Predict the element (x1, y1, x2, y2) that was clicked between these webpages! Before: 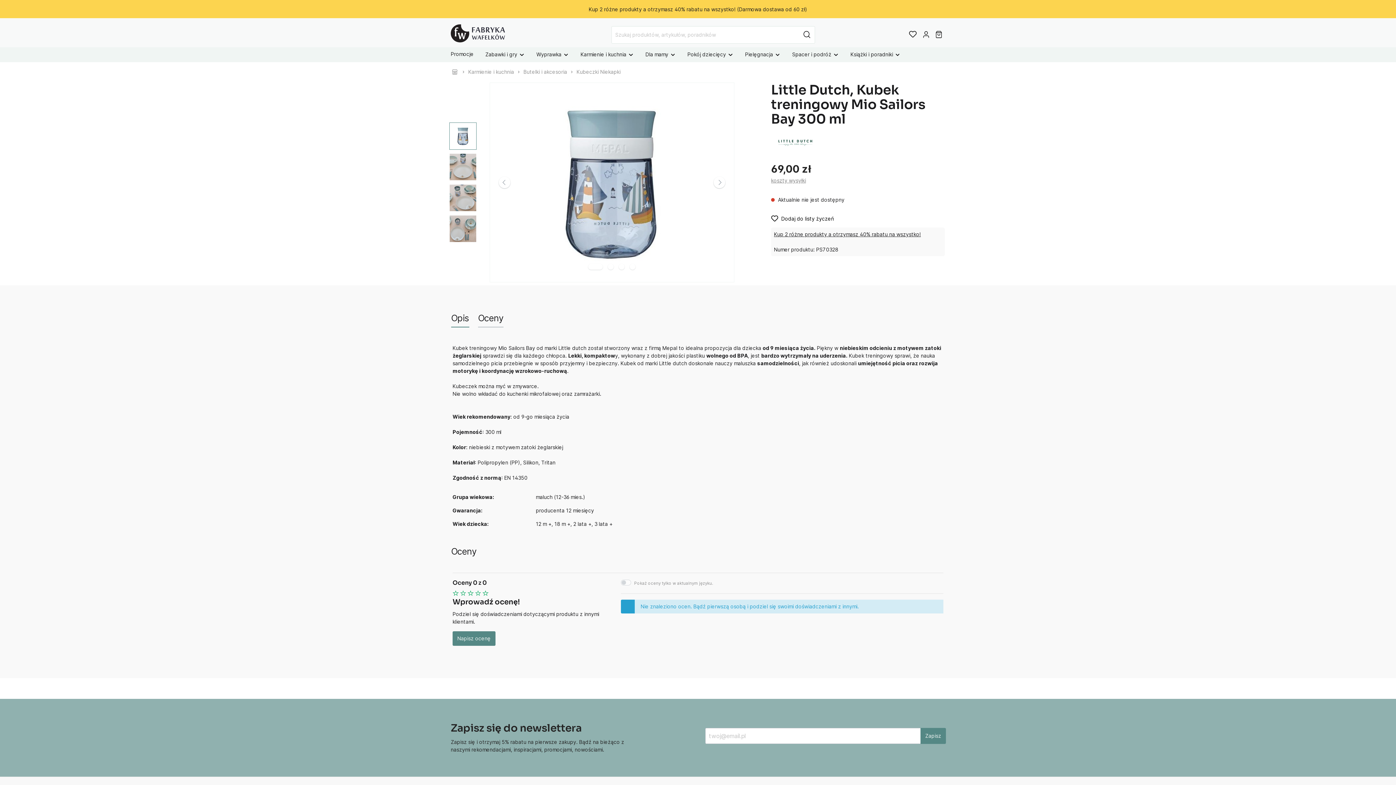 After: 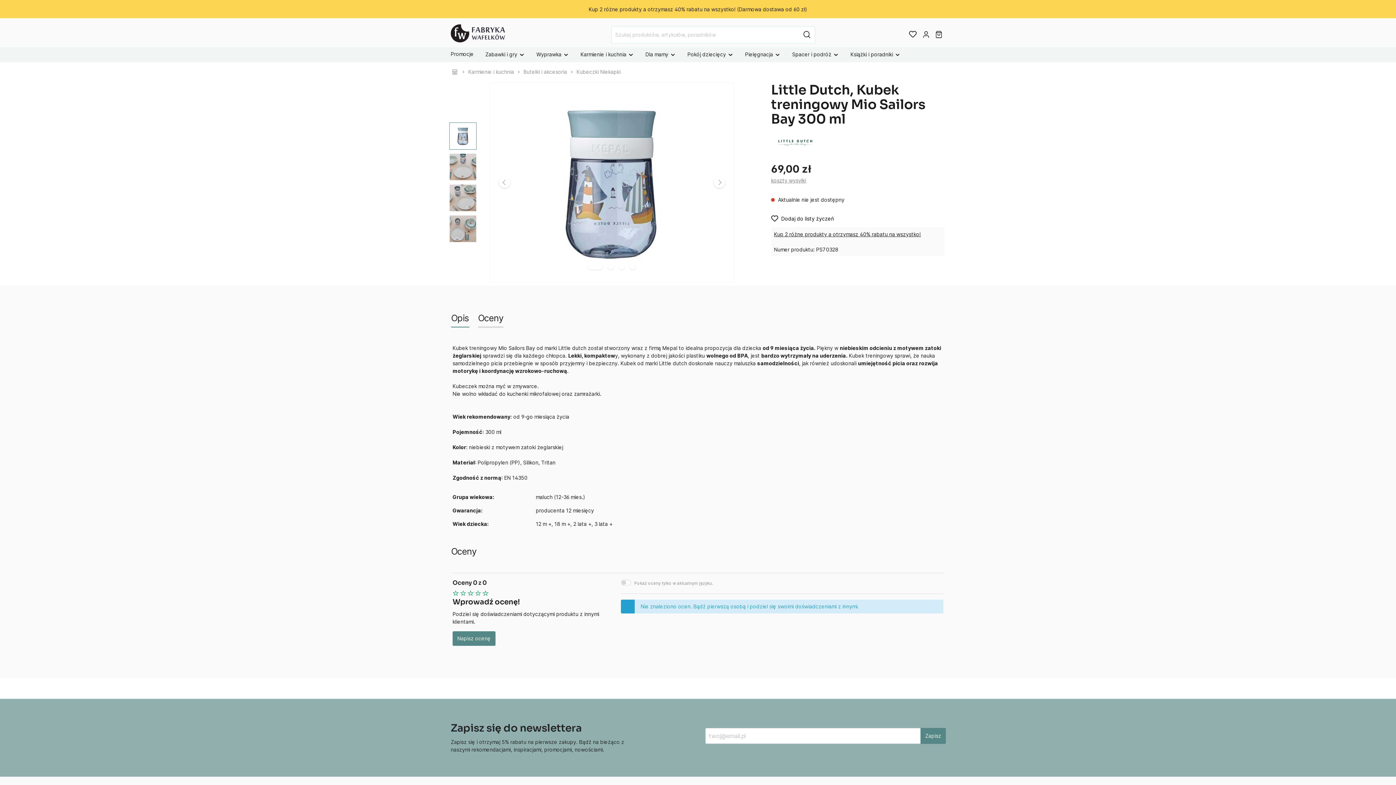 Action: bbox: (588, 263, 603, 269)